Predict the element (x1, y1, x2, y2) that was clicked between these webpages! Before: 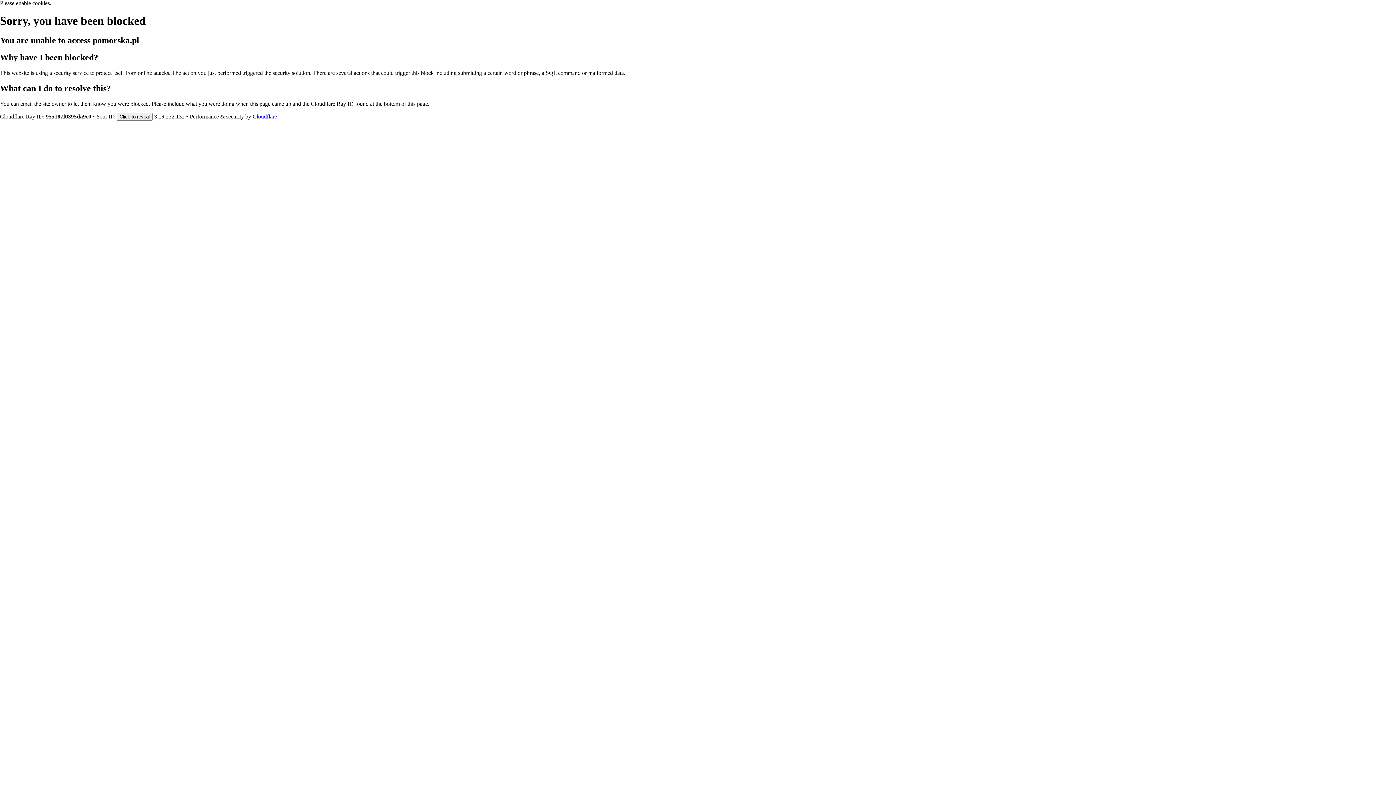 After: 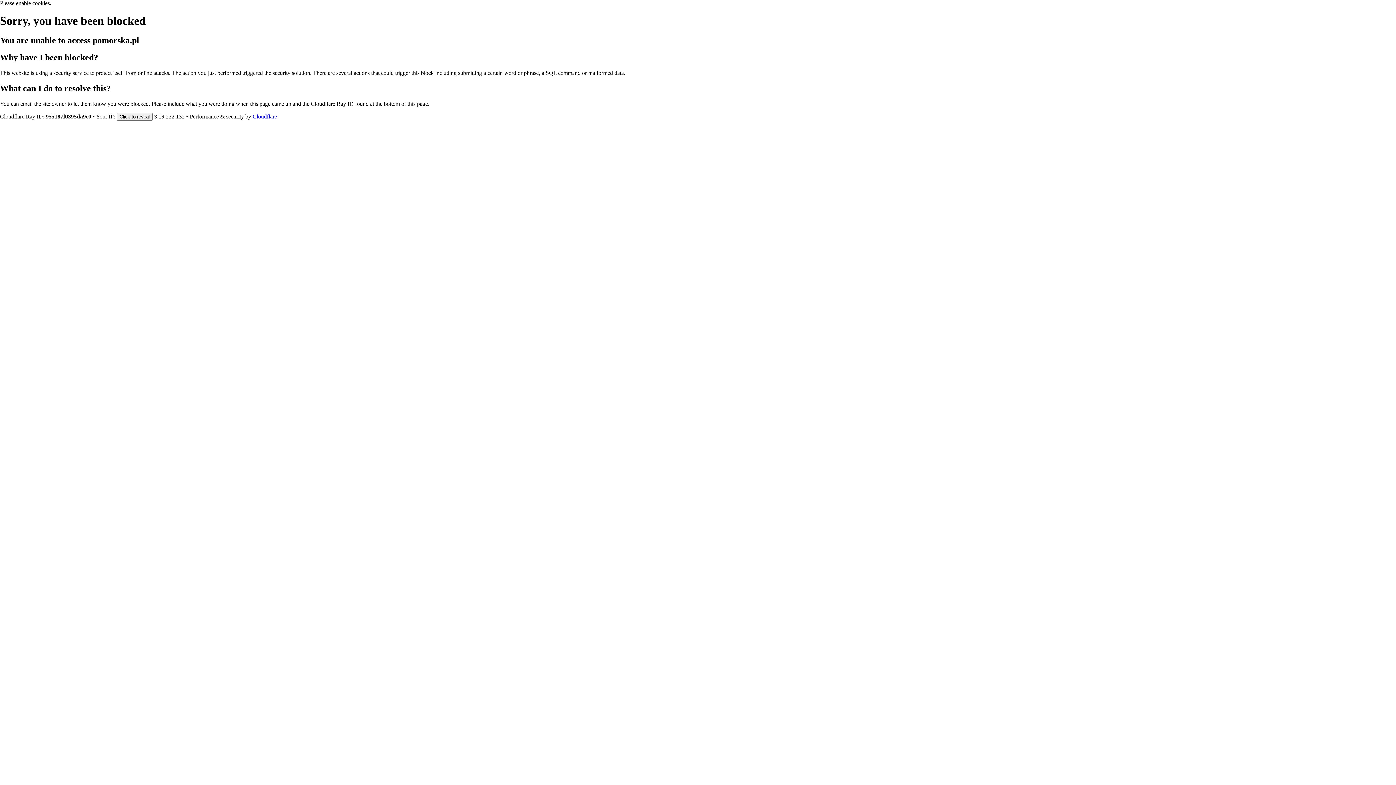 Action: label: Cloudflare bbox: (252, 113, 277, 119)